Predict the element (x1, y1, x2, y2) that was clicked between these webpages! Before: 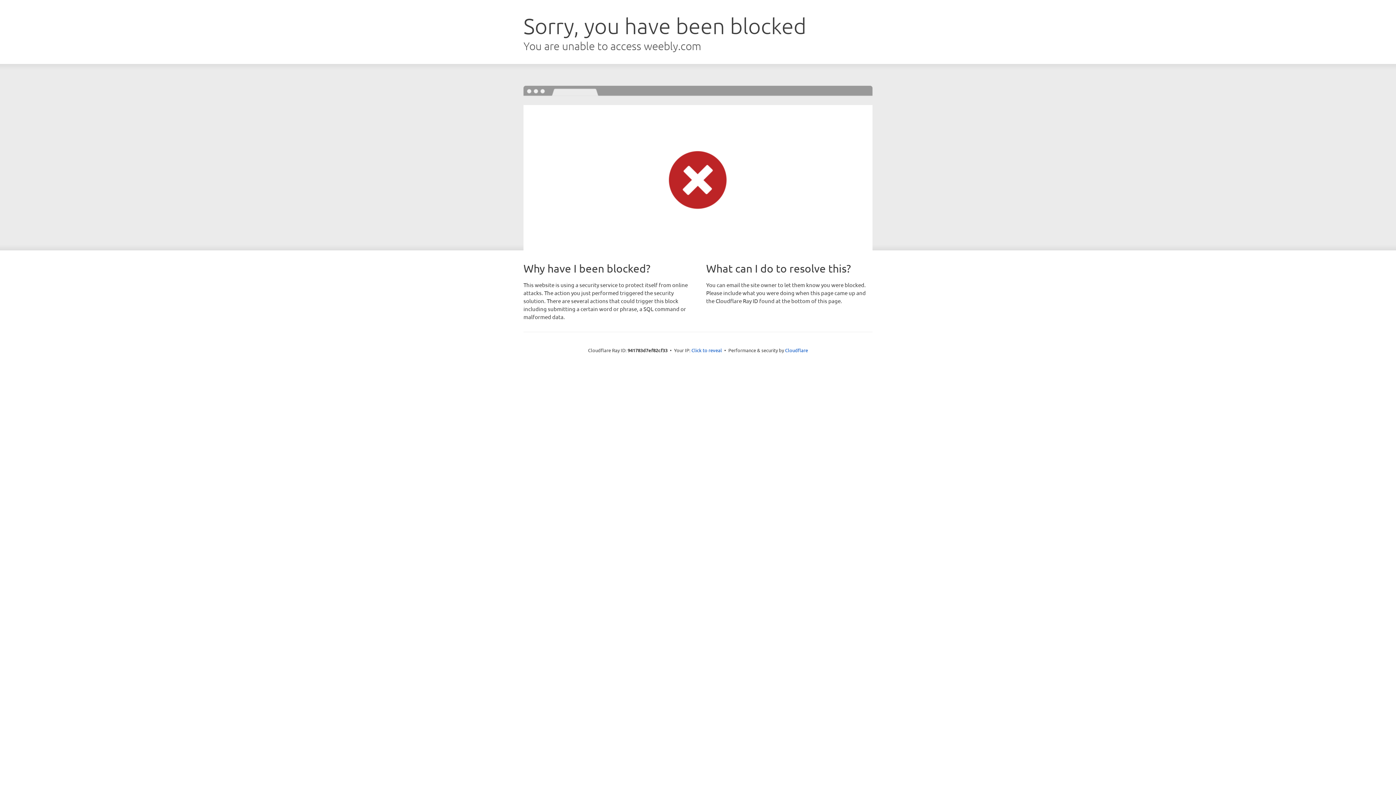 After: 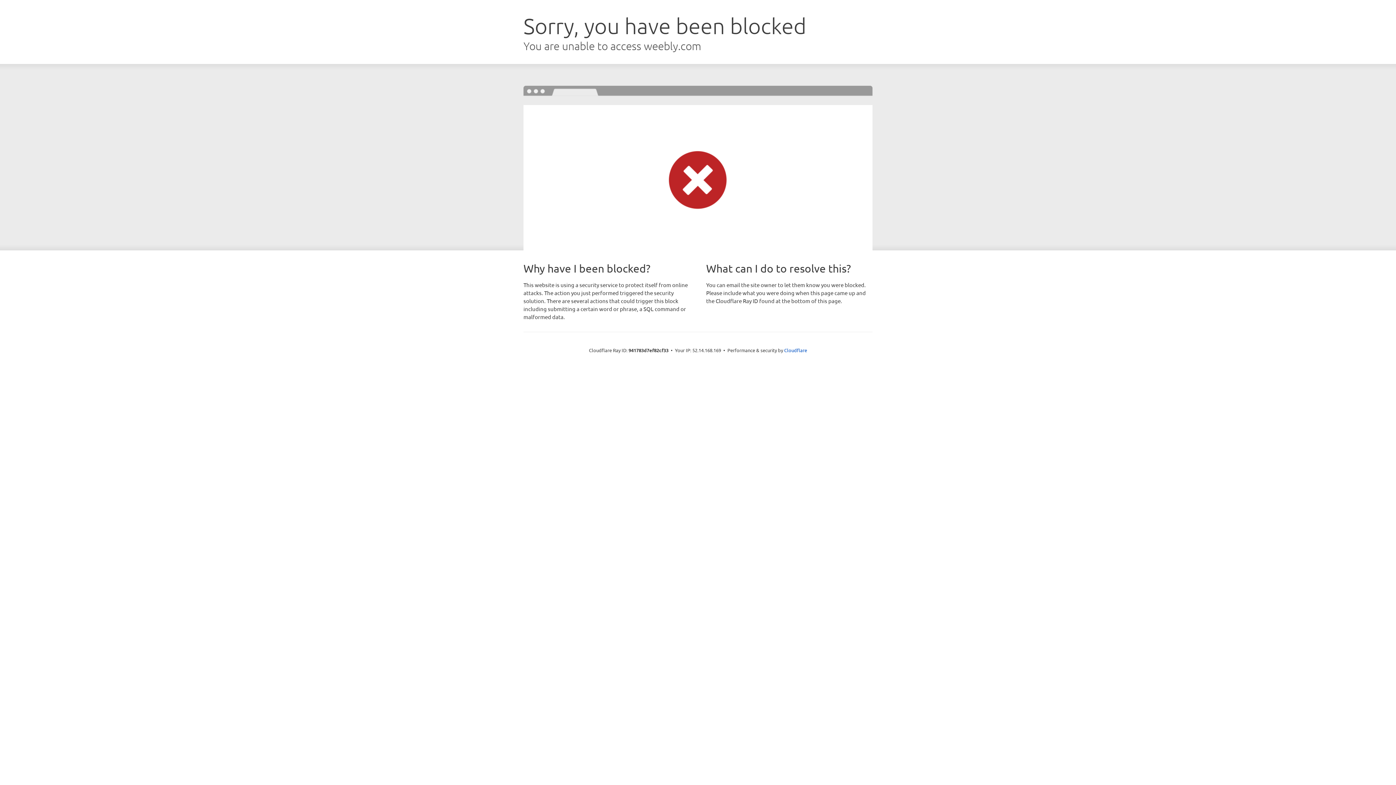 Action: label: Click to reveal bbox: (691, 346, 722, 353)